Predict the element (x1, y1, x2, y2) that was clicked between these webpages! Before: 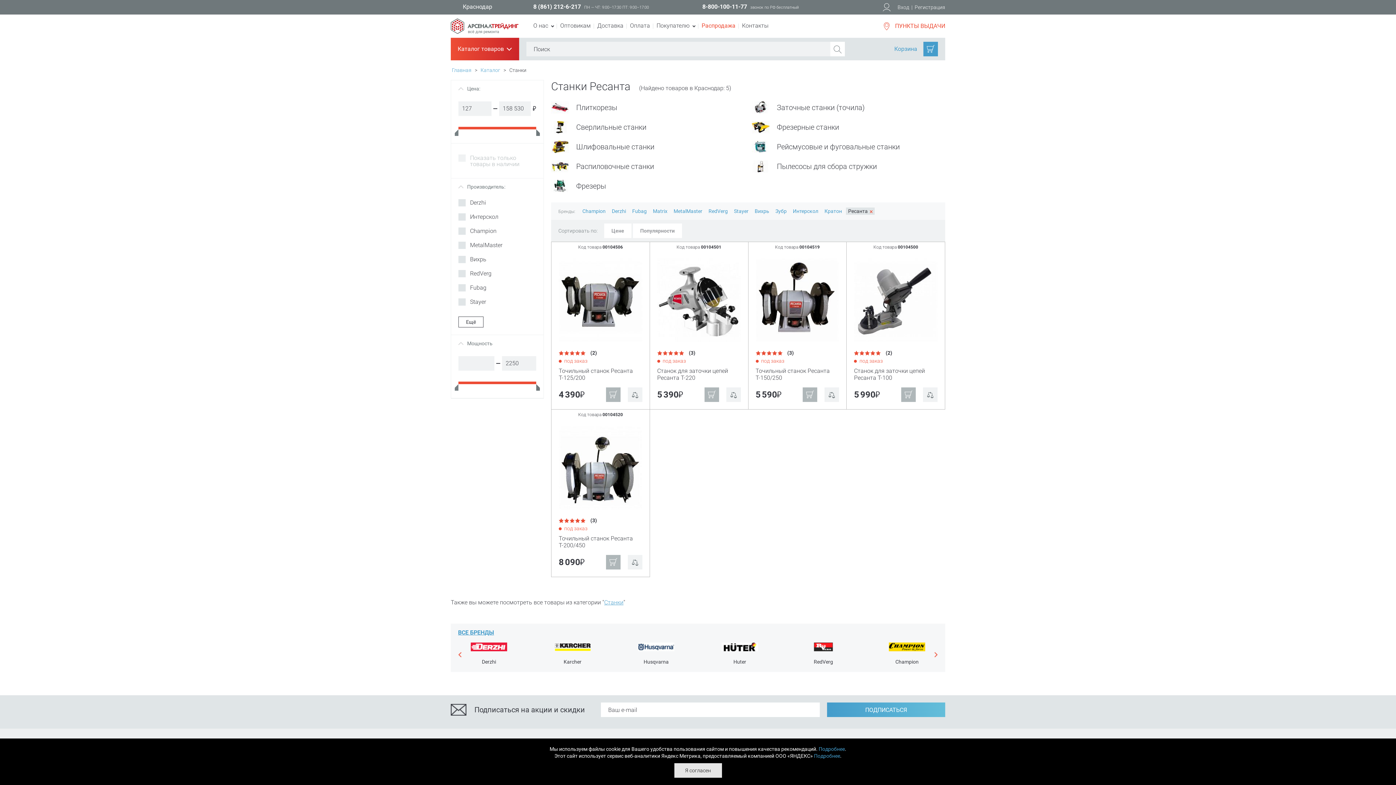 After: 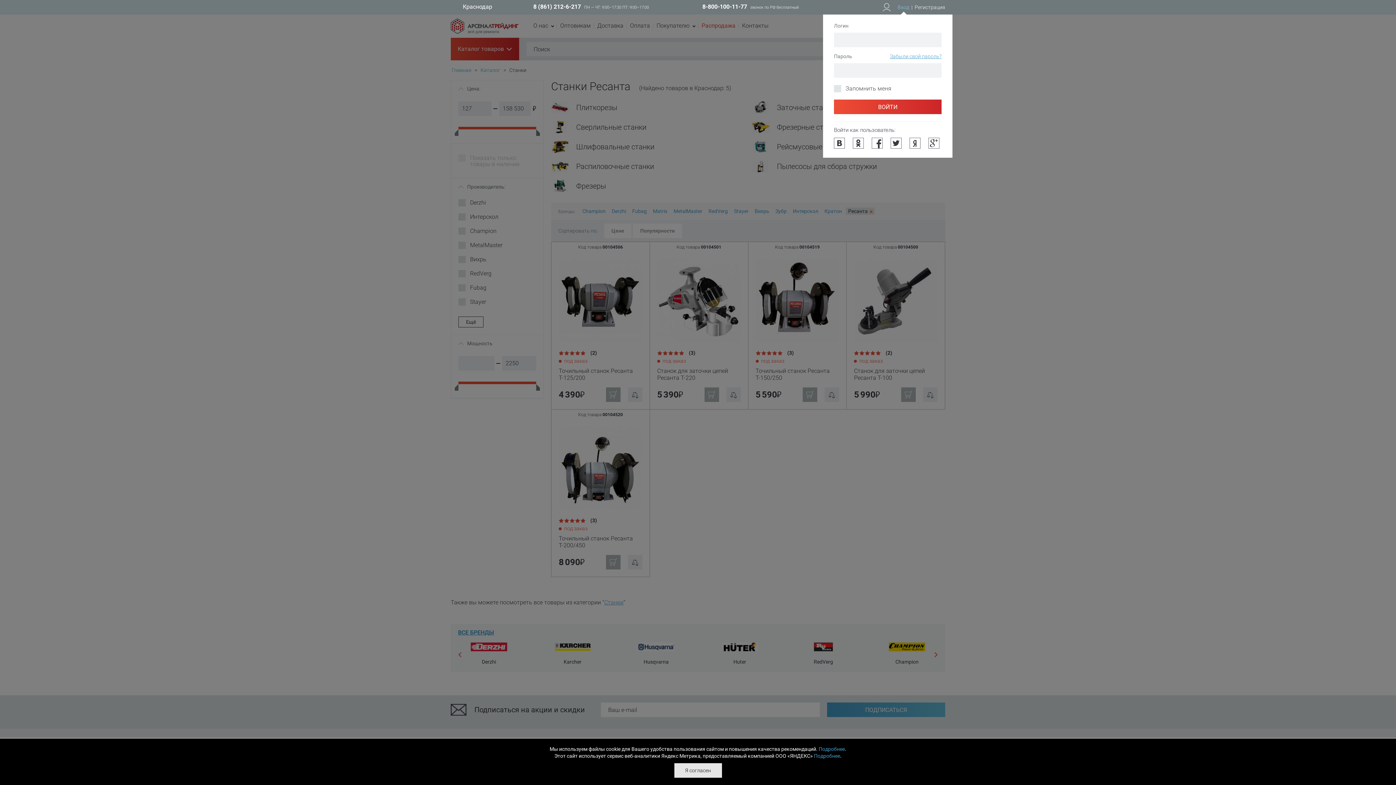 Action: bbox: (897, 4, 909, 9) label: Вход